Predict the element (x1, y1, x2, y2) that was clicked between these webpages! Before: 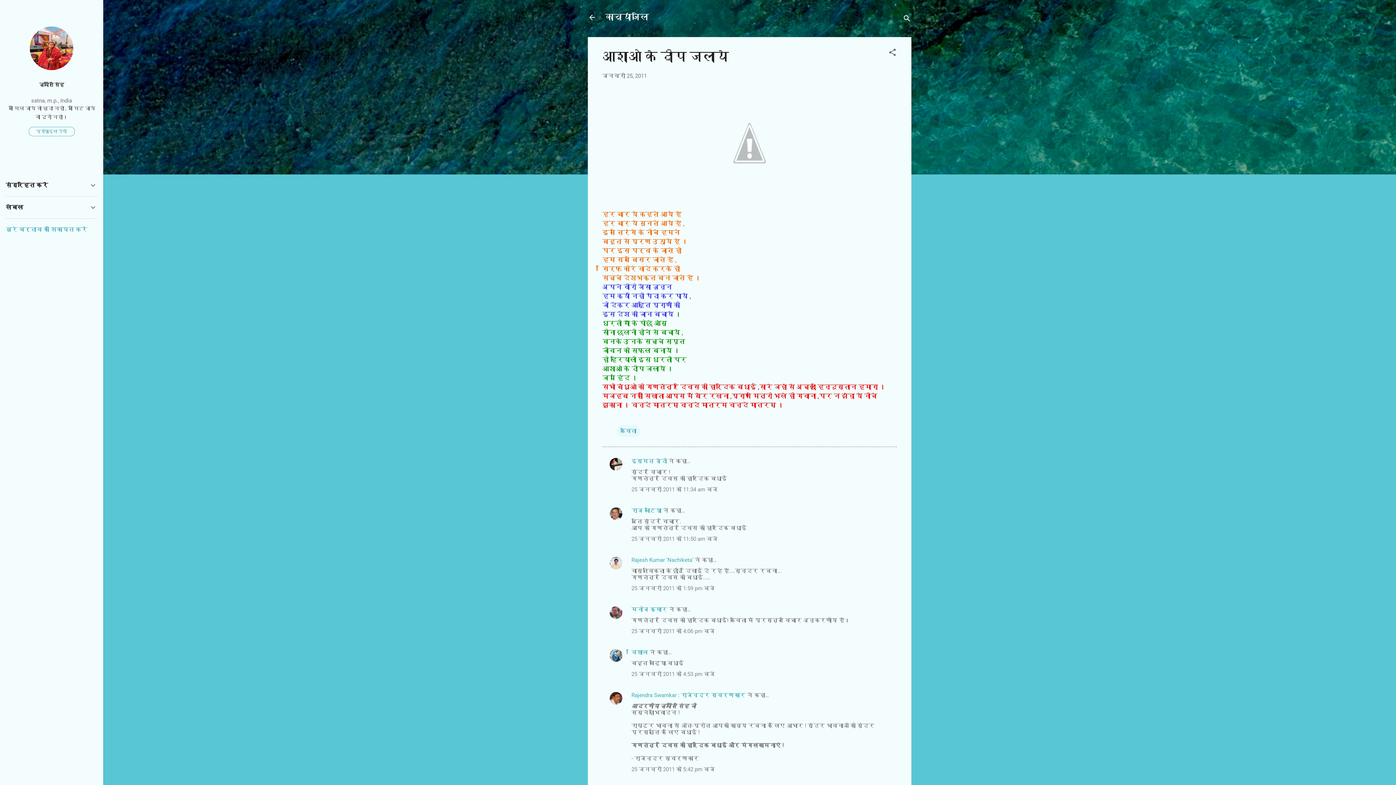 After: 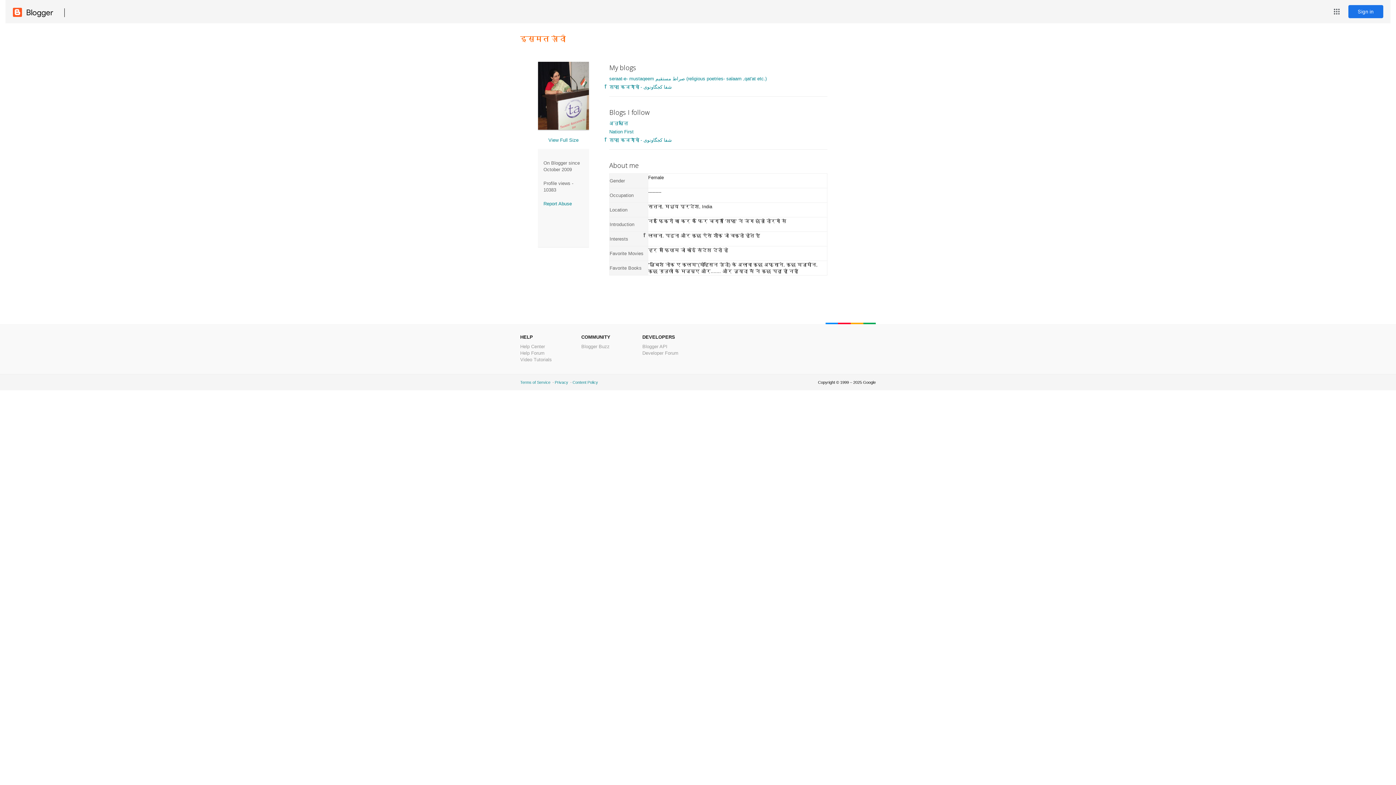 Action: label: इस्मत ज़ैदी bbox: (631, 458, 667, 464)